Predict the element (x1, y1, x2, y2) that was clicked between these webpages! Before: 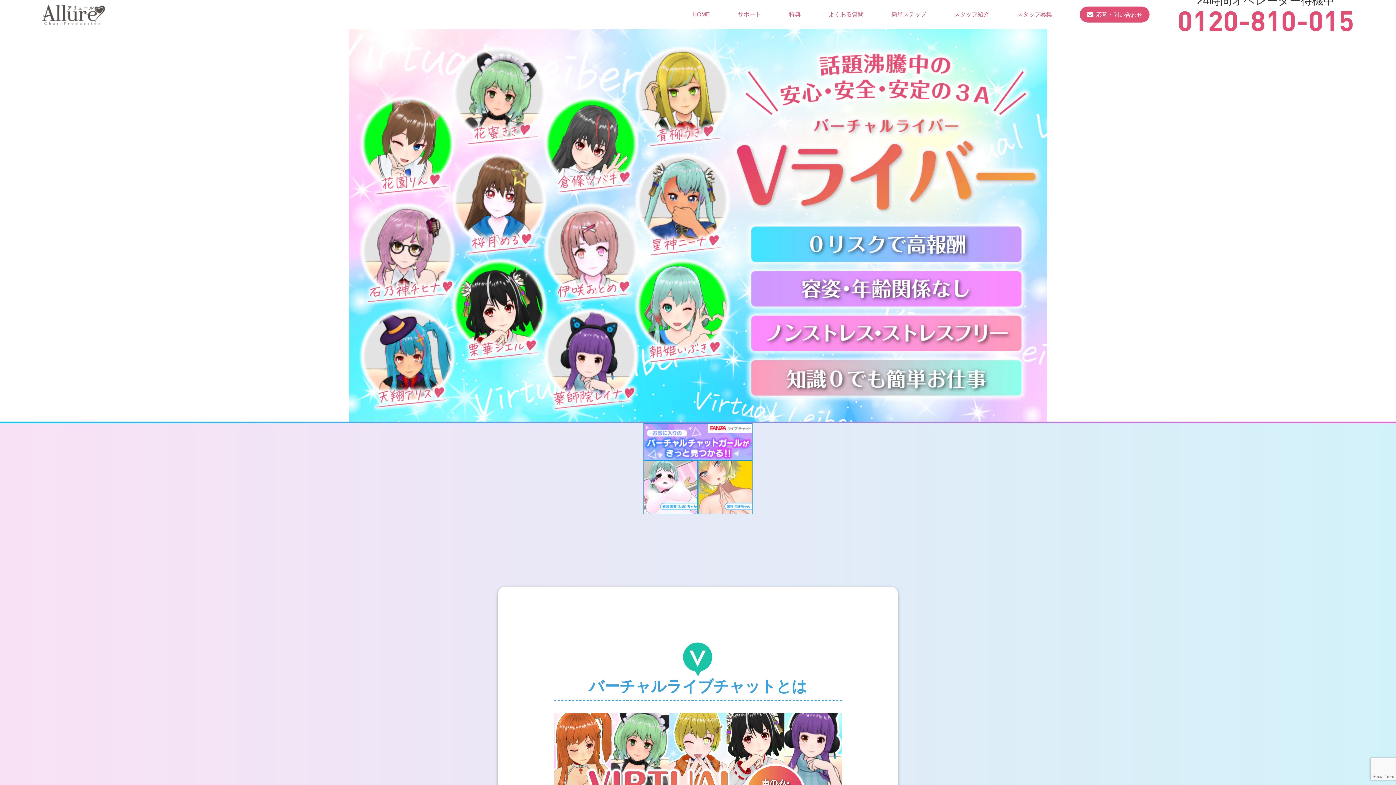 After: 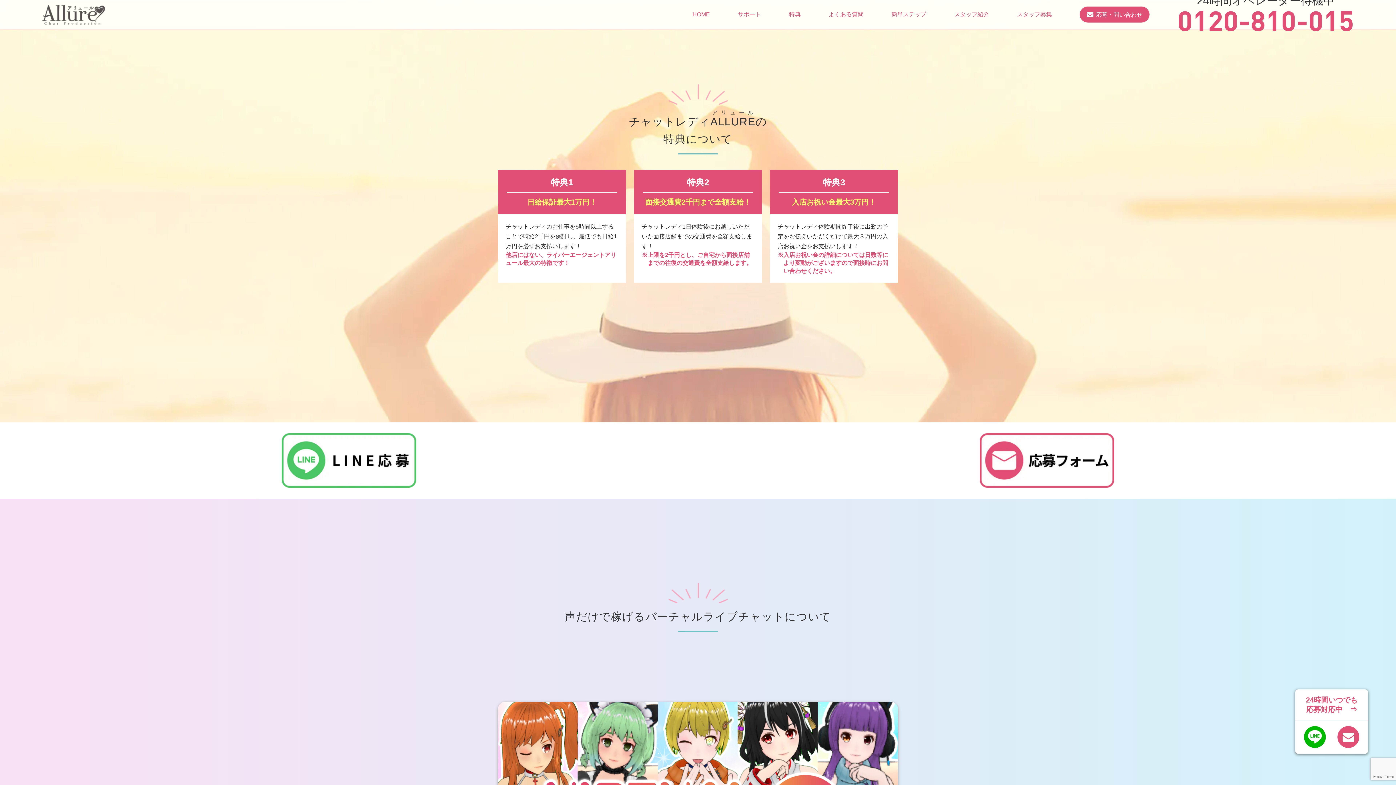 Action: label: 特典 bbox: (789, 11, 800, 17)